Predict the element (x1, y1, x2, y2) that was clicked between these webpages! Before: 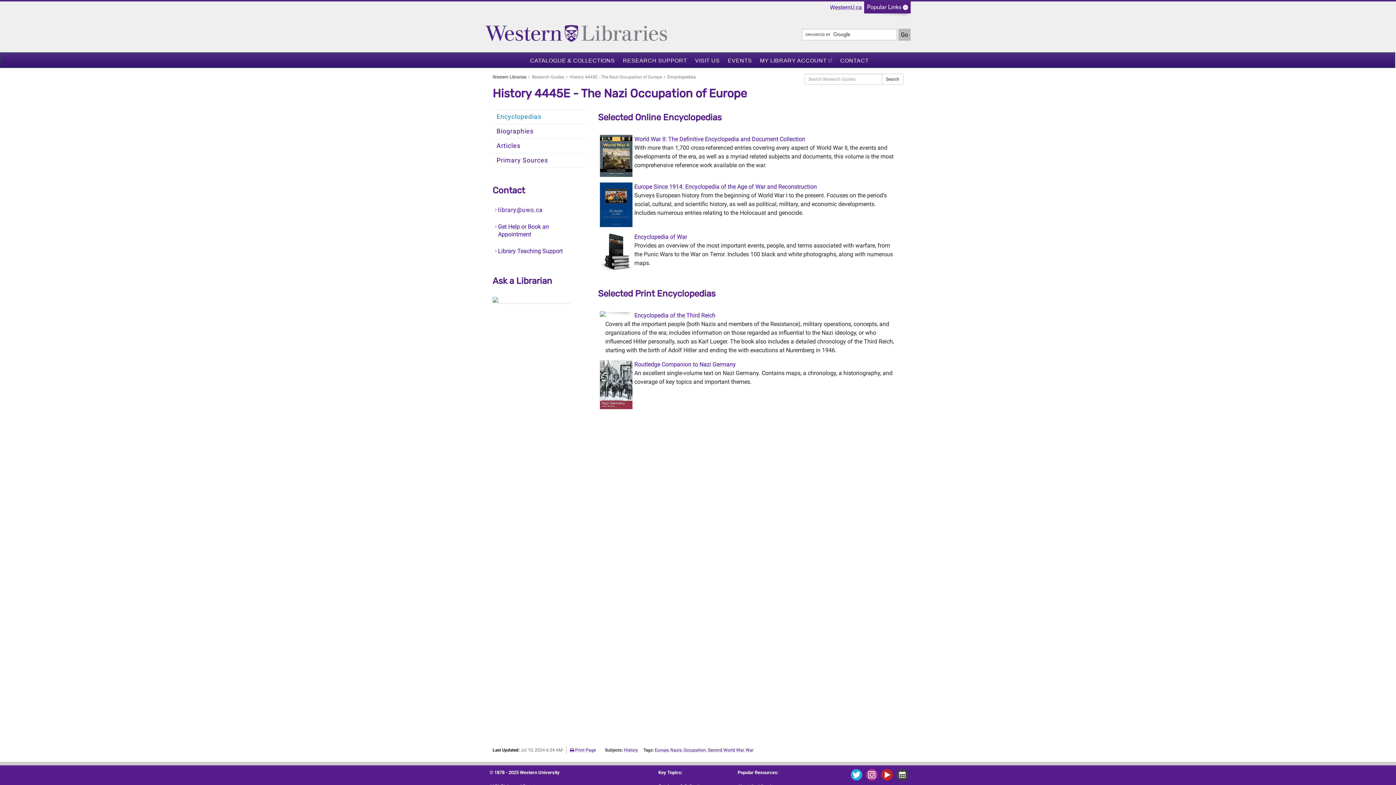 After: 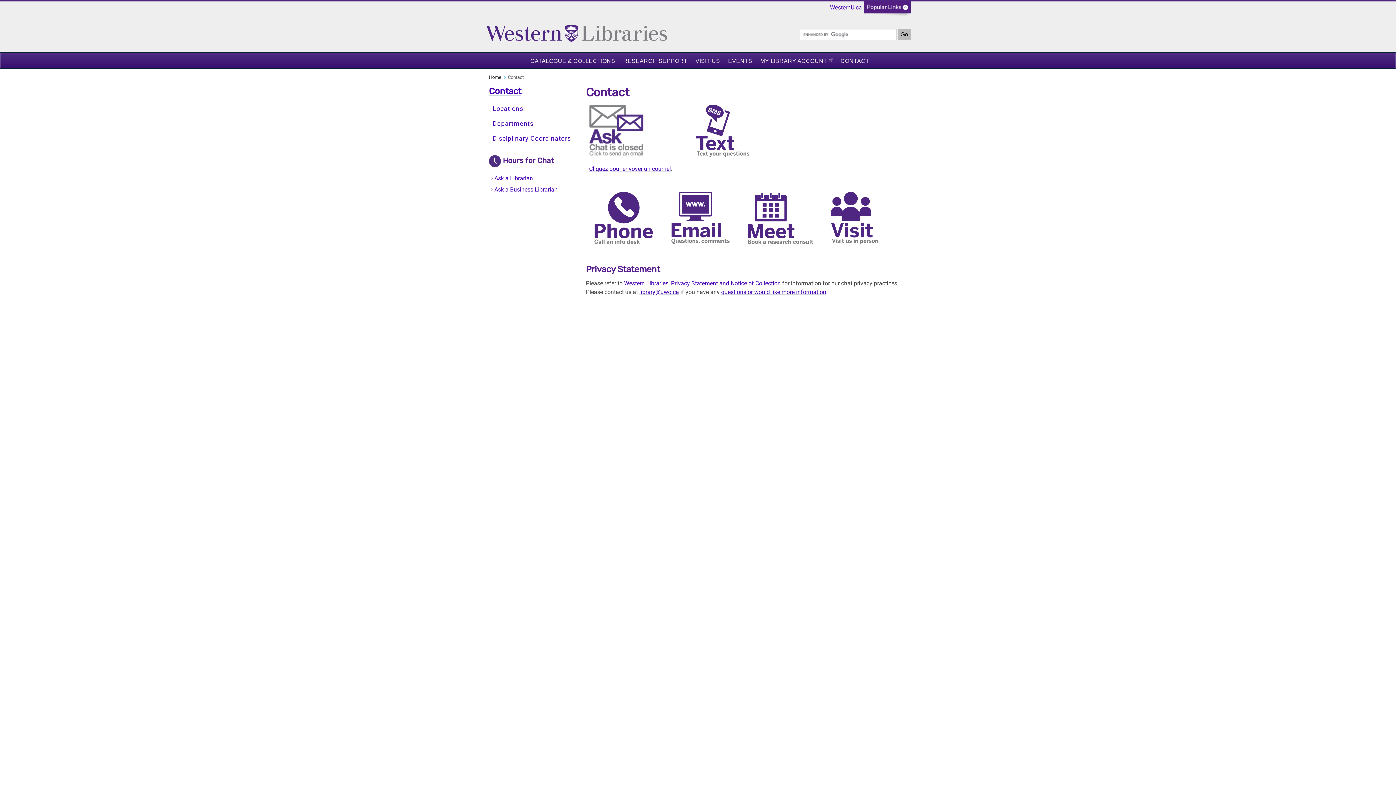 Action: bbox: (492, 297, 570, 304)